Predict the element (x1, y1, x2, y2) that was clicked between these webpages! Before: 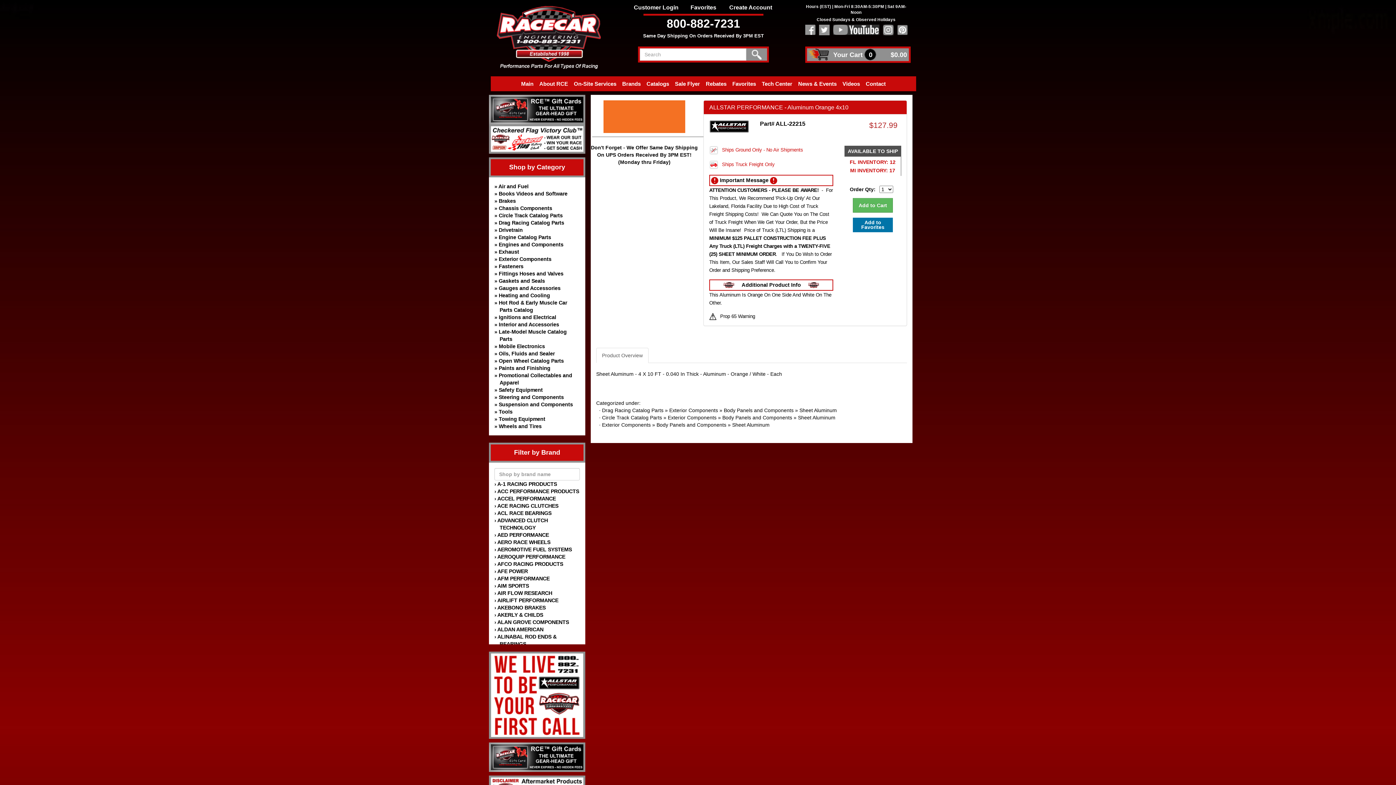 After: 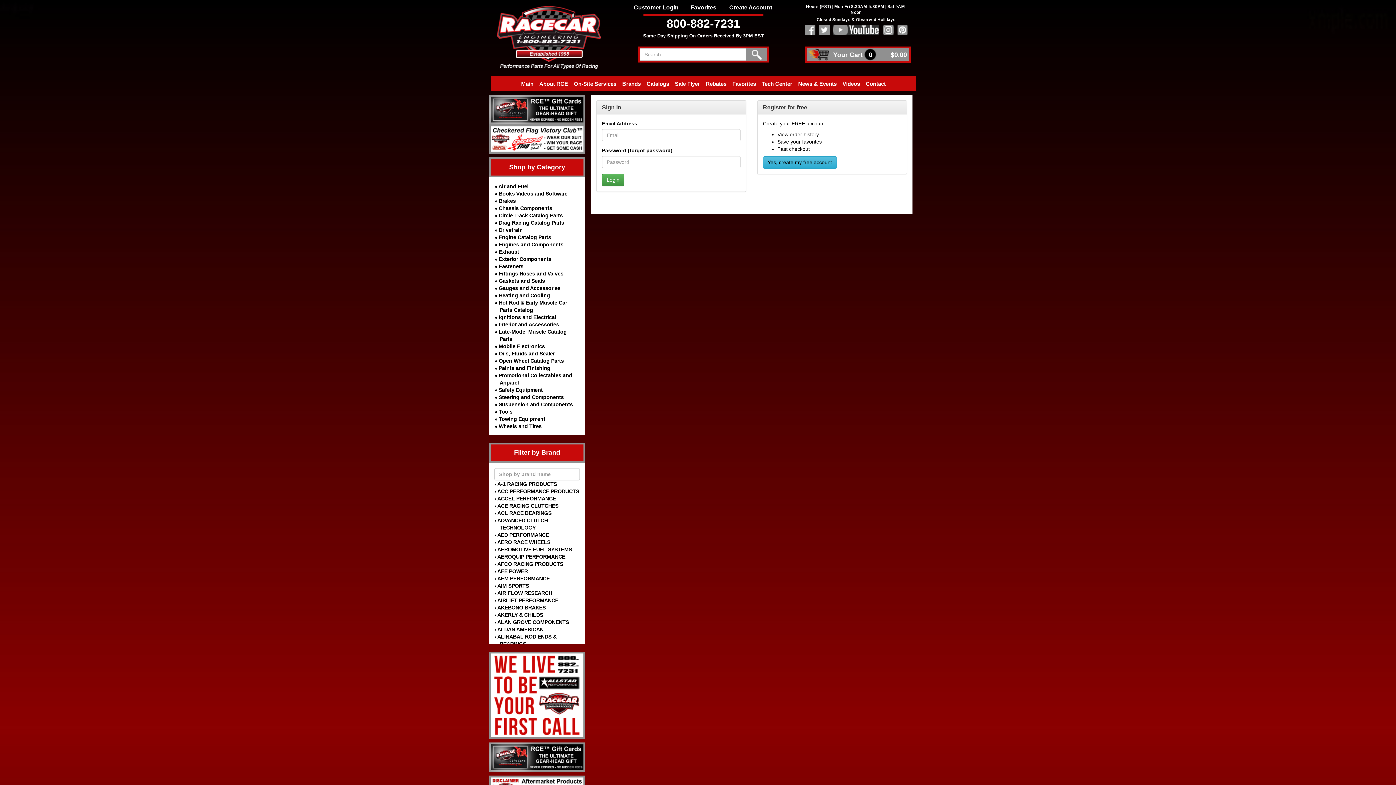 Action: bbox: (632, 3, 679, 11) label: Customer Login